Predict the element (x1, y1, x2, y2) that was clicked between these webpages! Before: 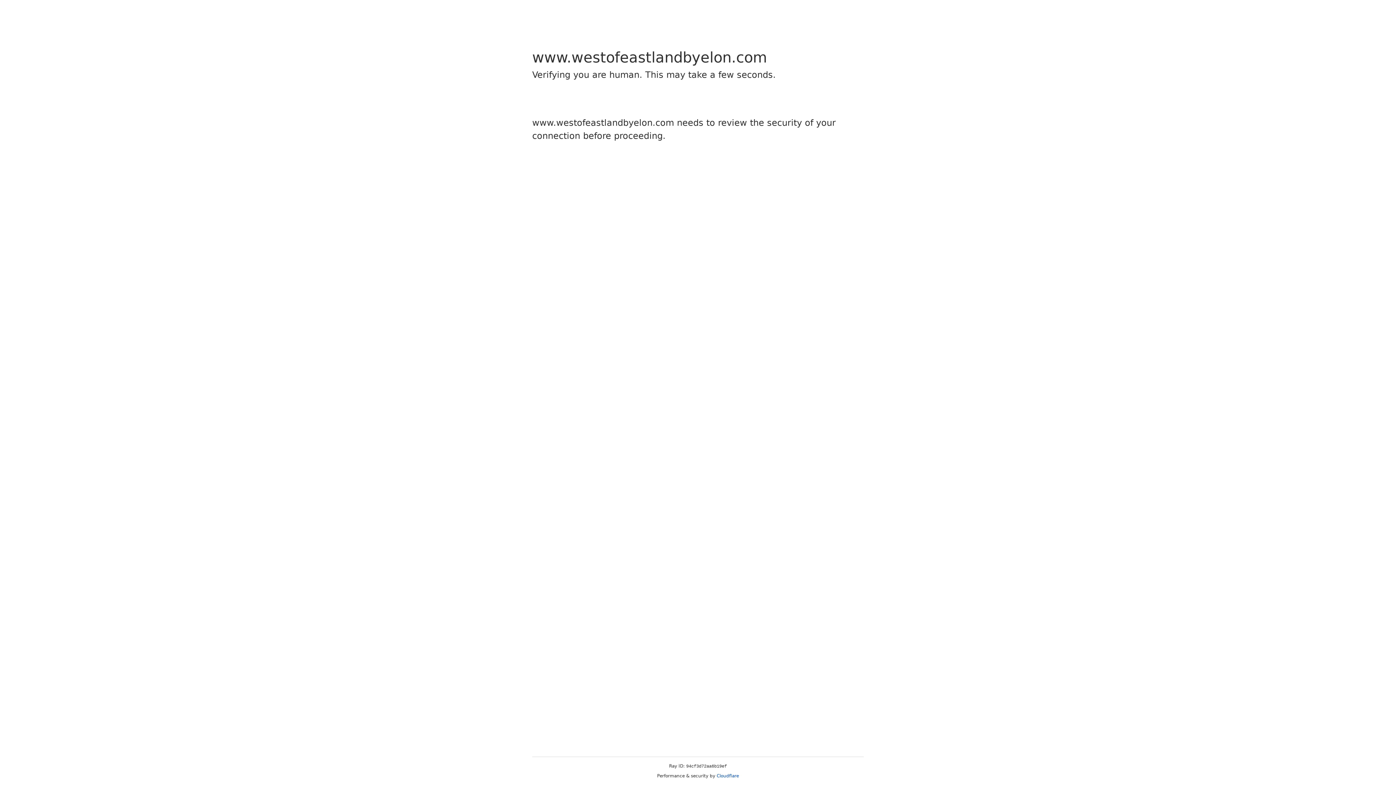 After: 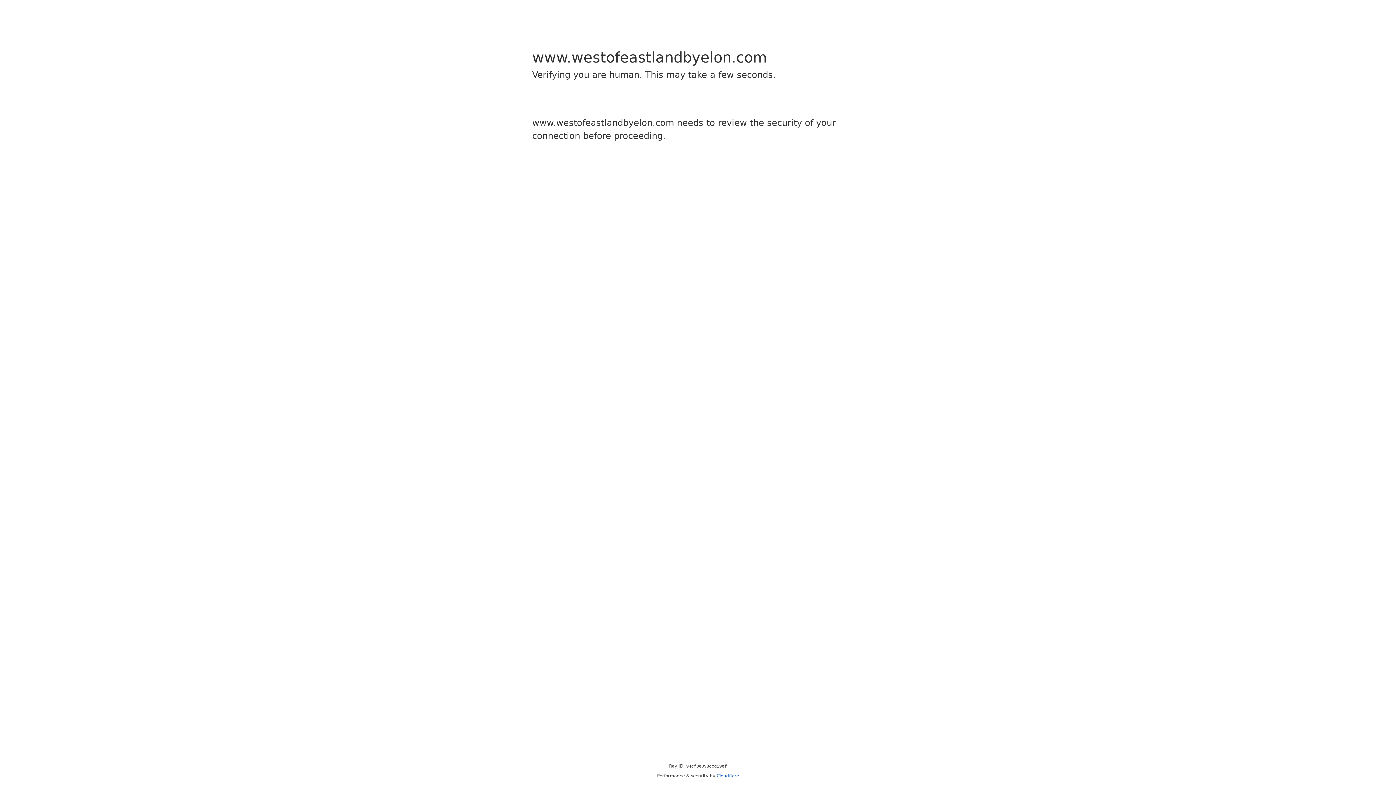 Action: bbox: (716, 773, 739, 778) label: Cloudflare